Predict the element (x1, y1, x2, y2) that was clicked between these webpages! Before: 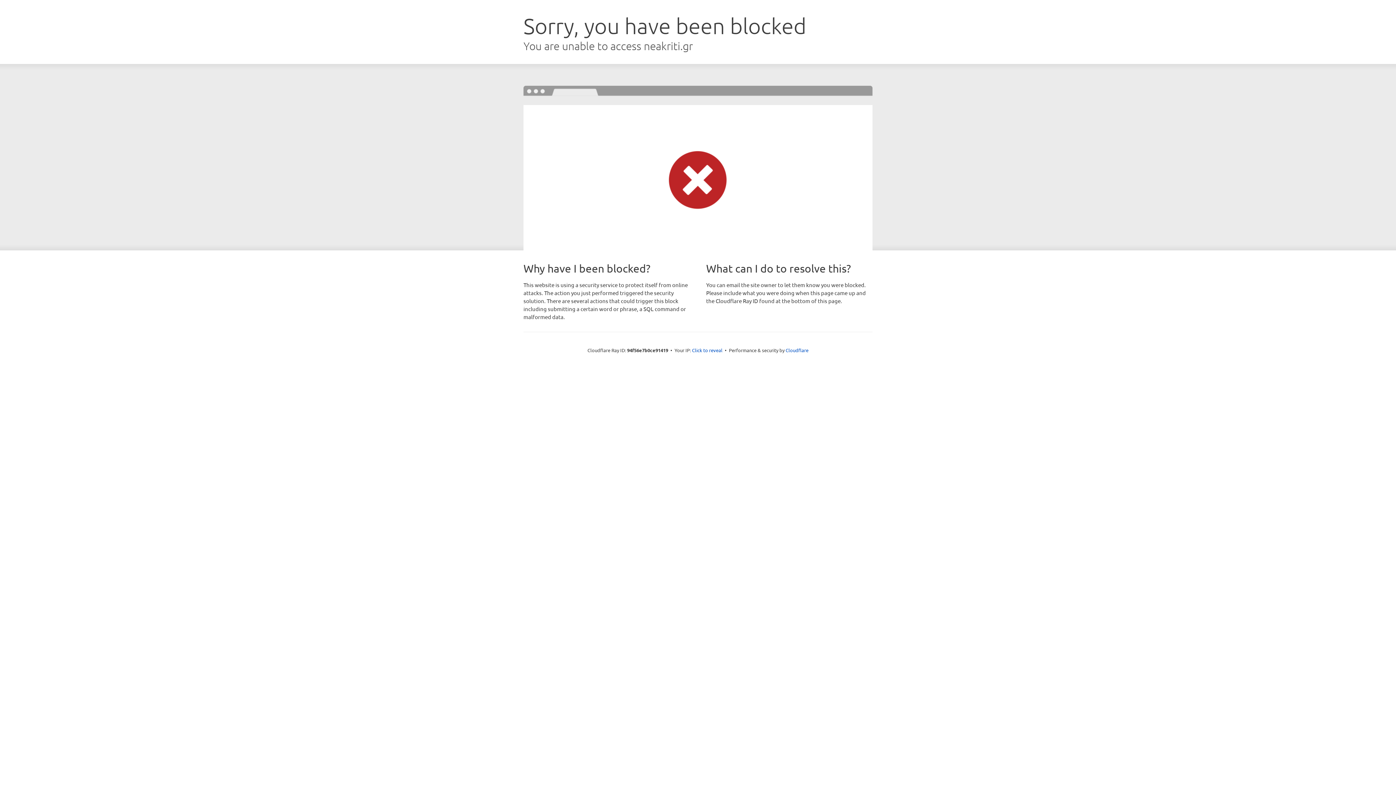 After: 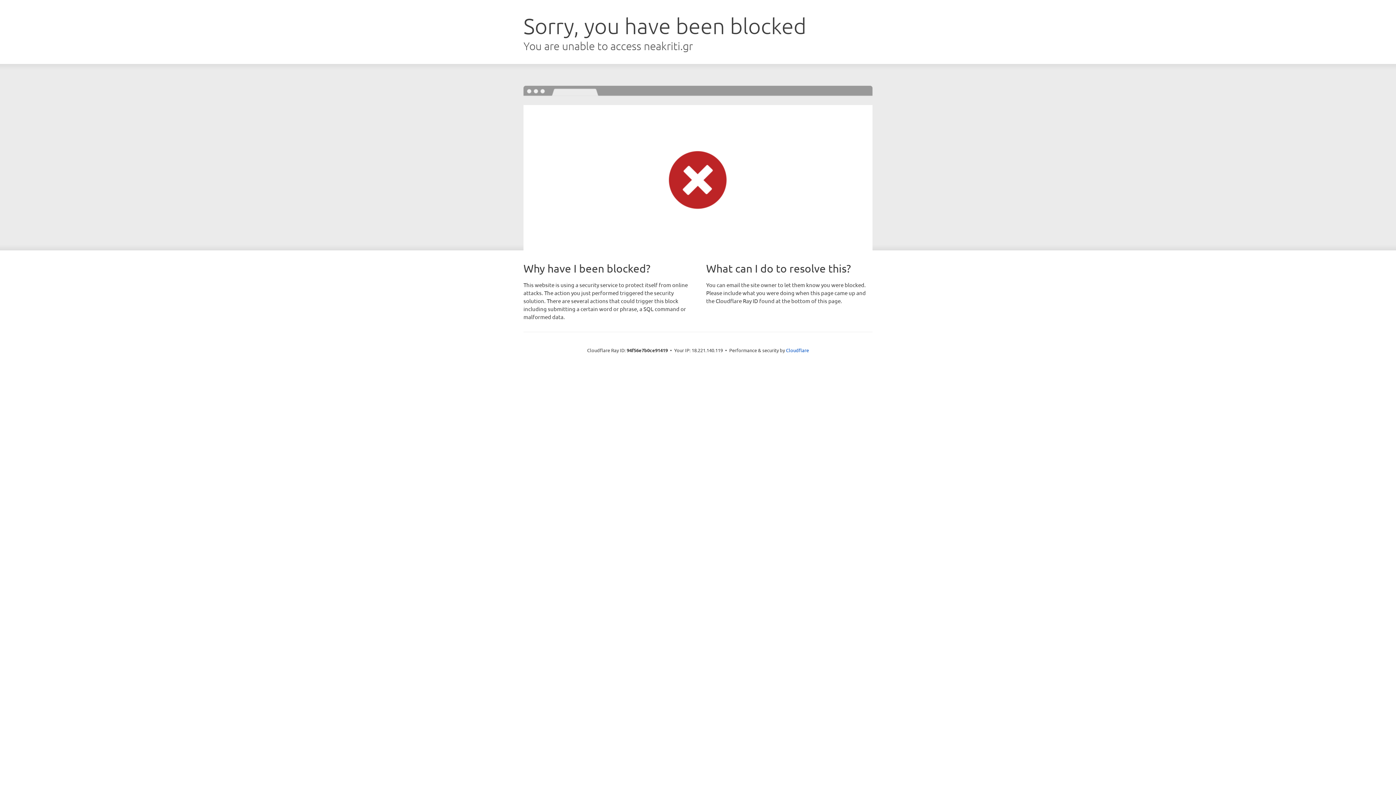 Action: bbox: (692, 346, 722, 353) label: Click to reveal